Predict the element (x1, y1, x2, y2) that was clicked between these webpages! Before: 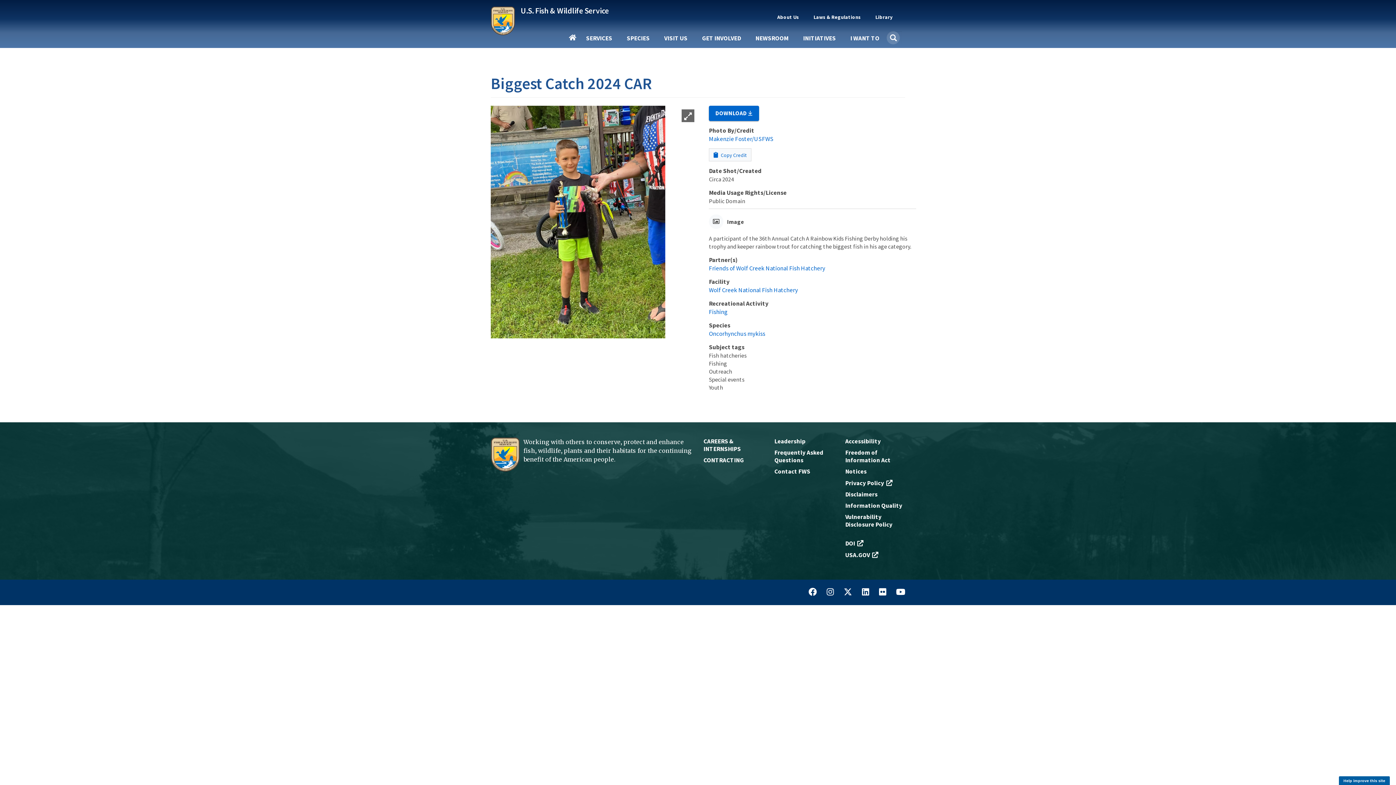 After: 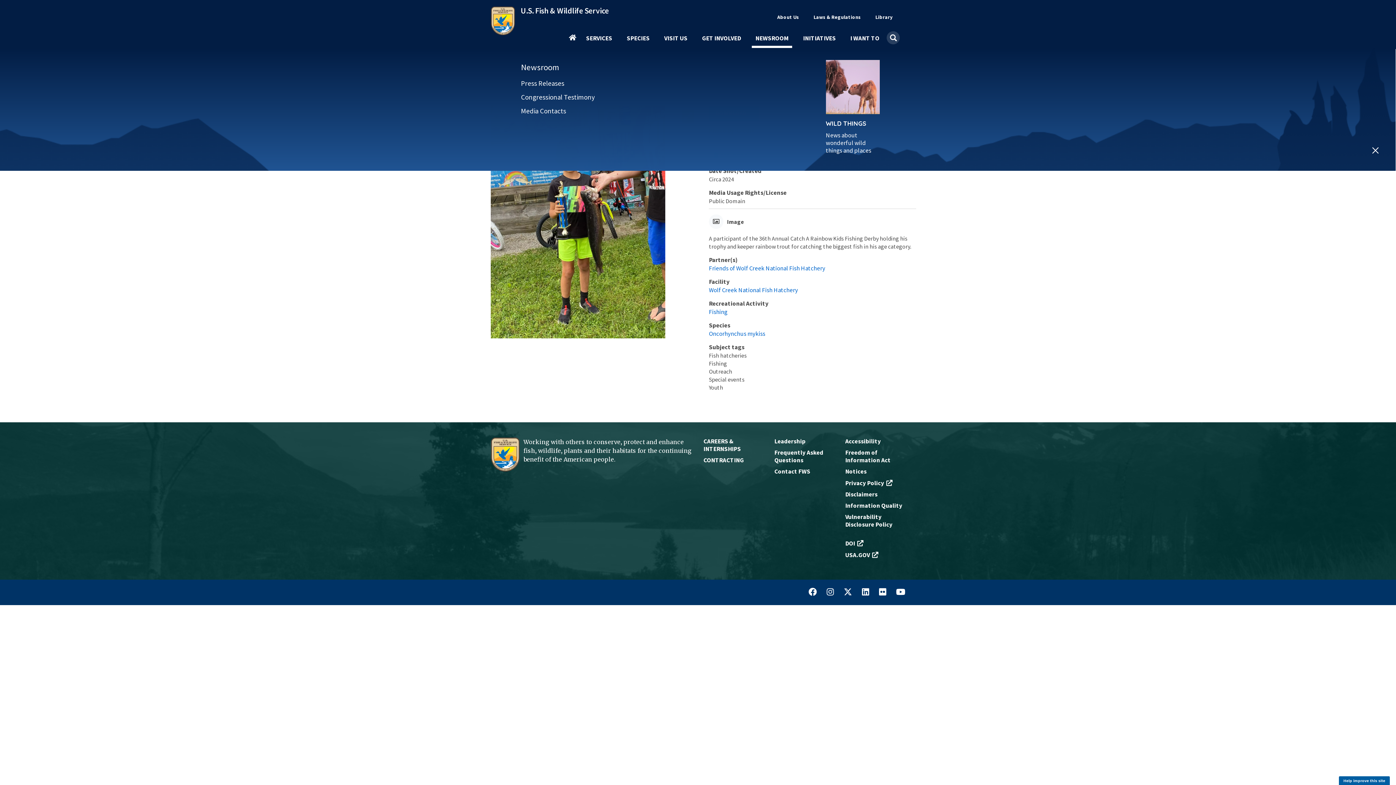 Action: label: NEWSROOM bbox: (752, 35, 792, 47)